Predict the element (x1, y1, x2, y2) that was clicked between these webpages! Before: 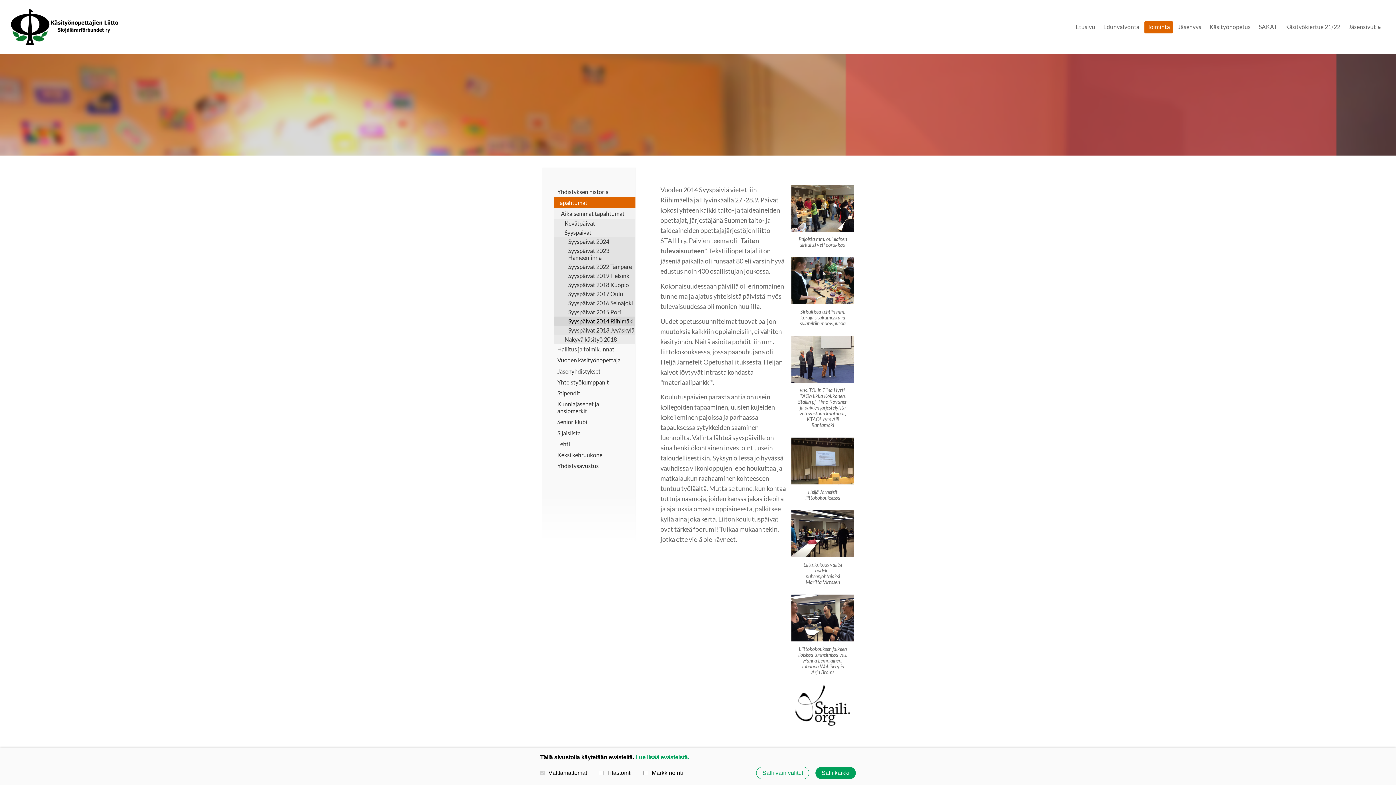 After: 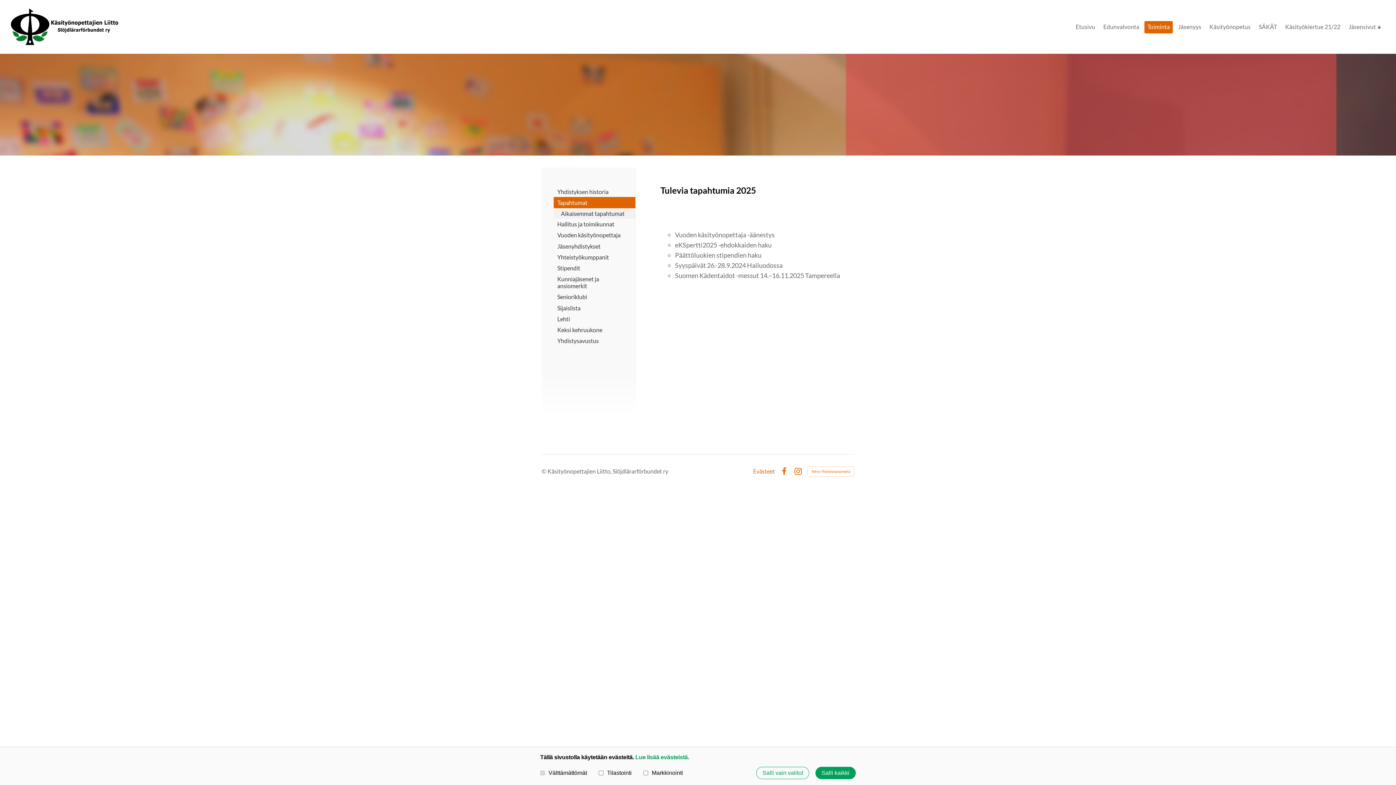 Action: label: Tapahtumat bbox: (553, 197, 635, 208)